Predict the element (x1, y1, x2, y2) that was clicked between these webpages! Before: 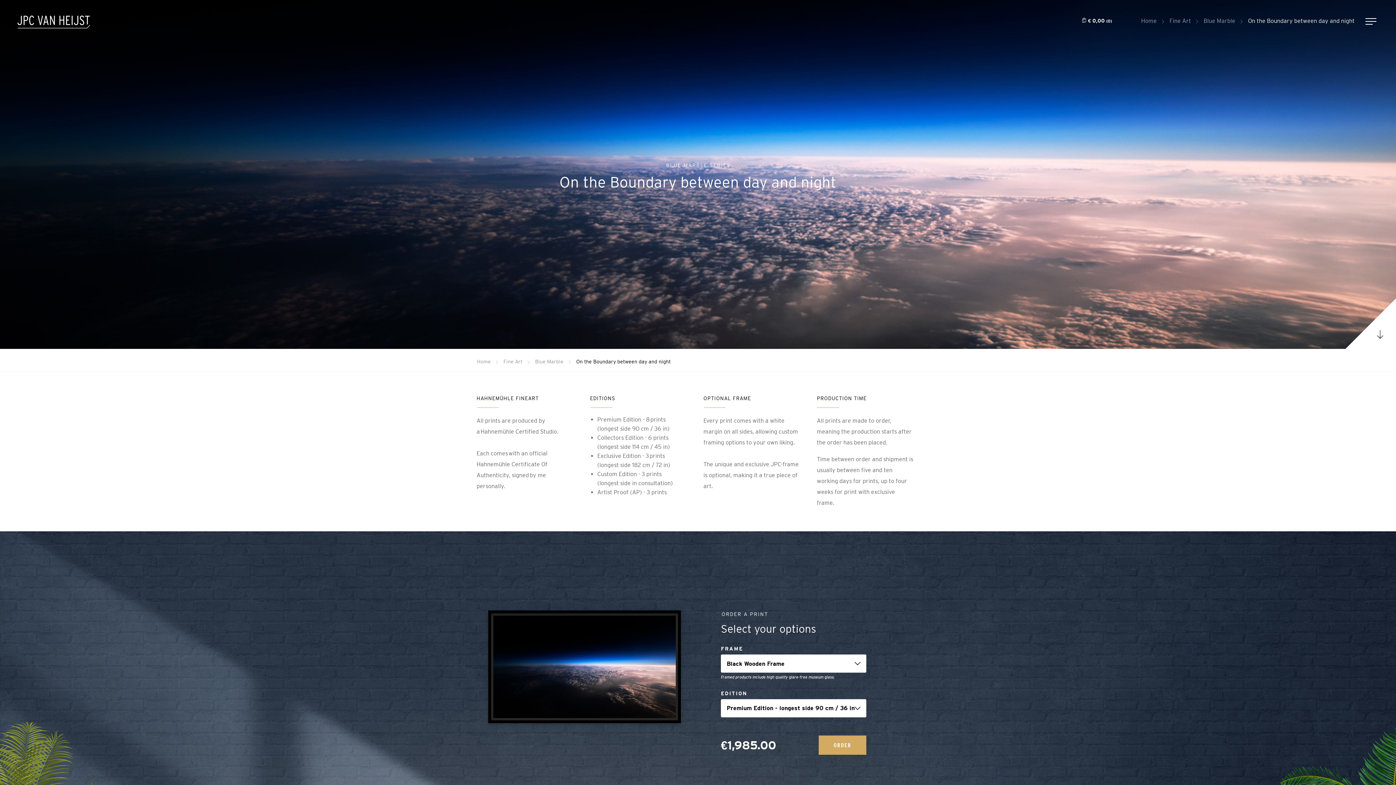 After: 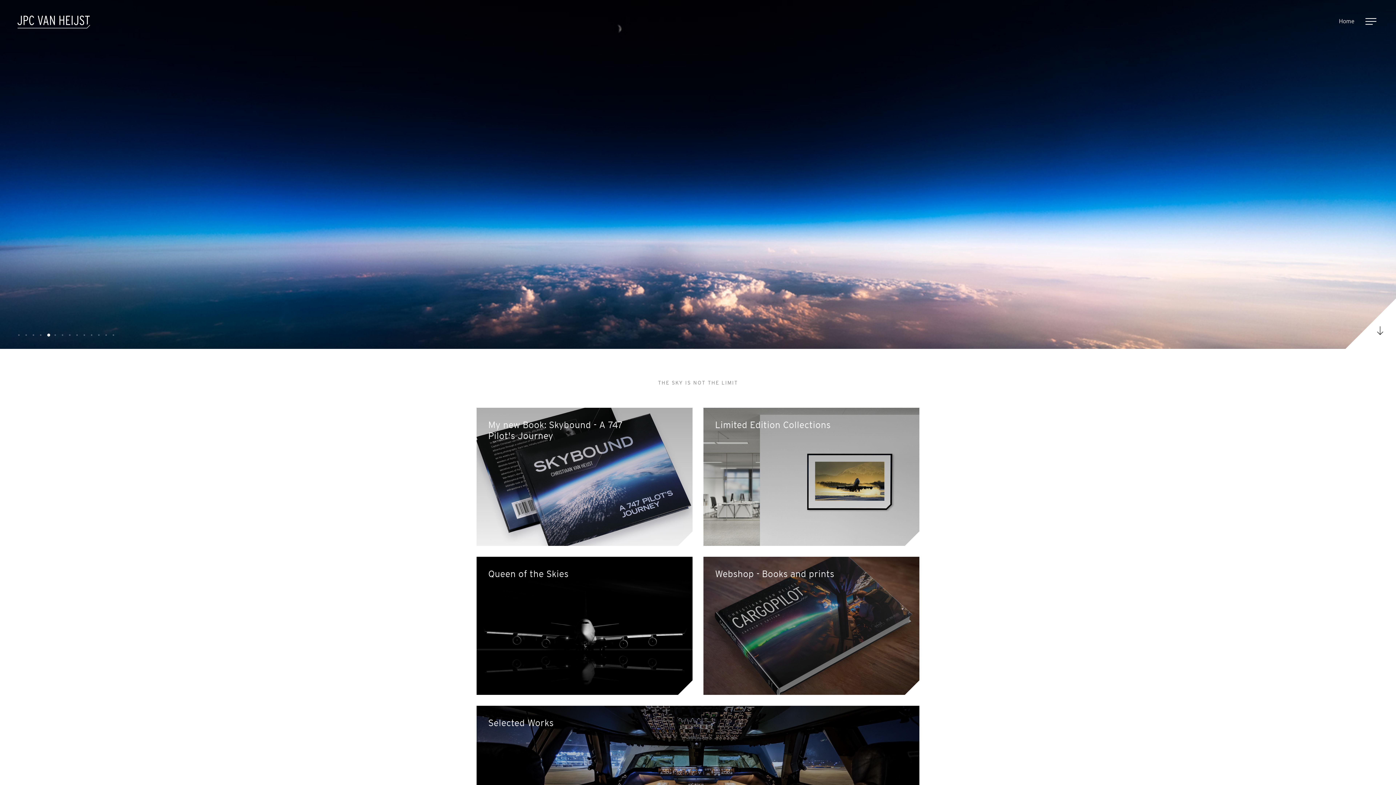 Action: label: Home bbox: (1141, 17, 1157, 24)